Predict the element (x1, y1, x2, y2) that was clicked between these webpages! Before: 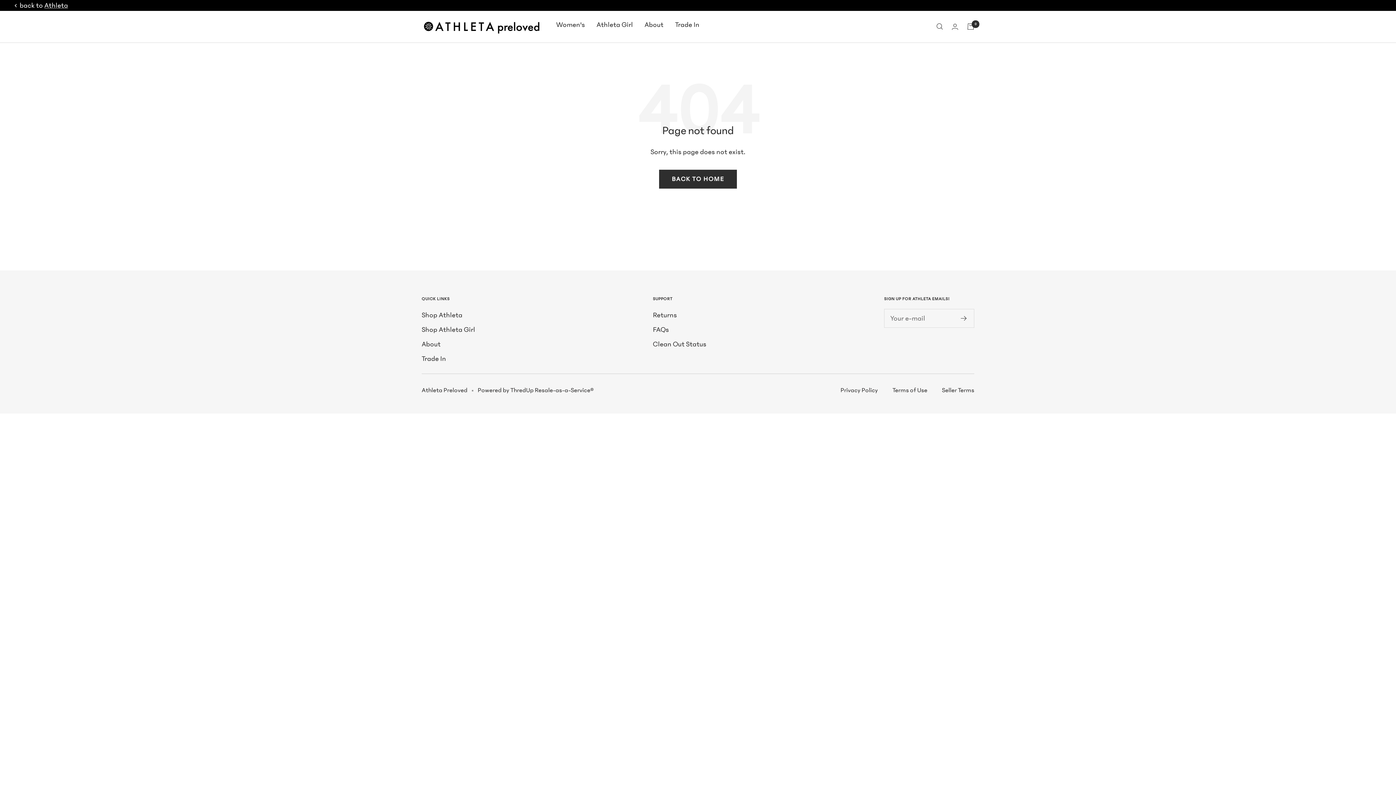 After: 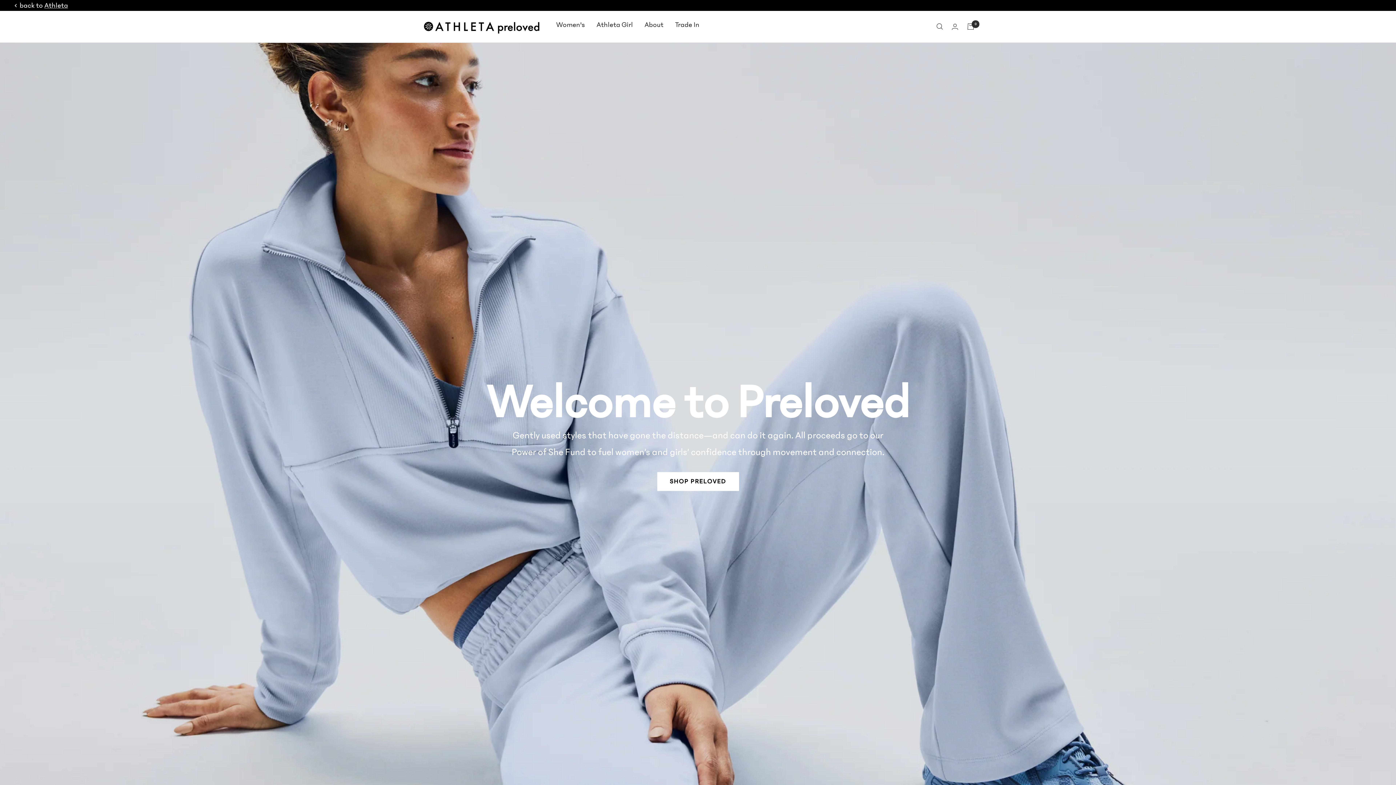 Action: label: BACK TO HOME bbox: (659, 169, 737, 188)